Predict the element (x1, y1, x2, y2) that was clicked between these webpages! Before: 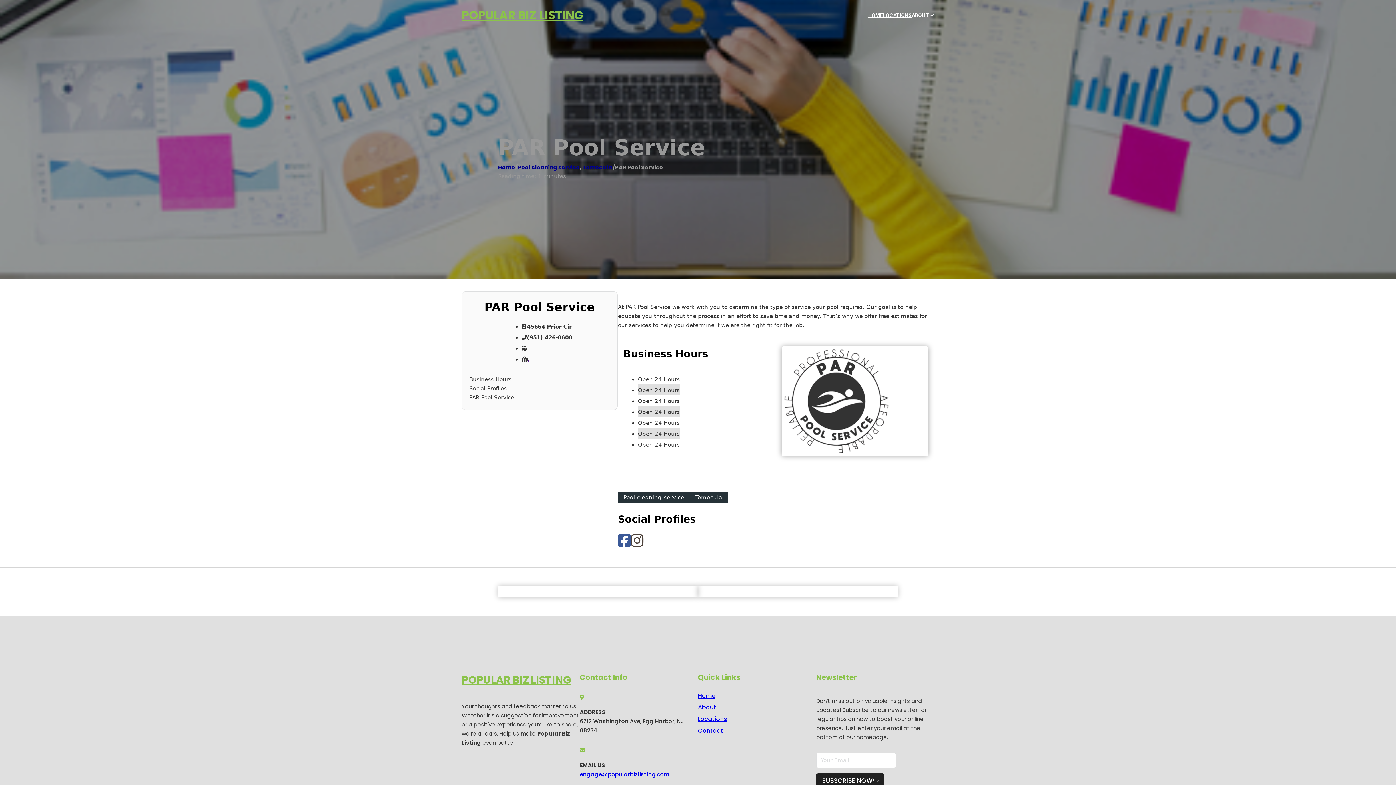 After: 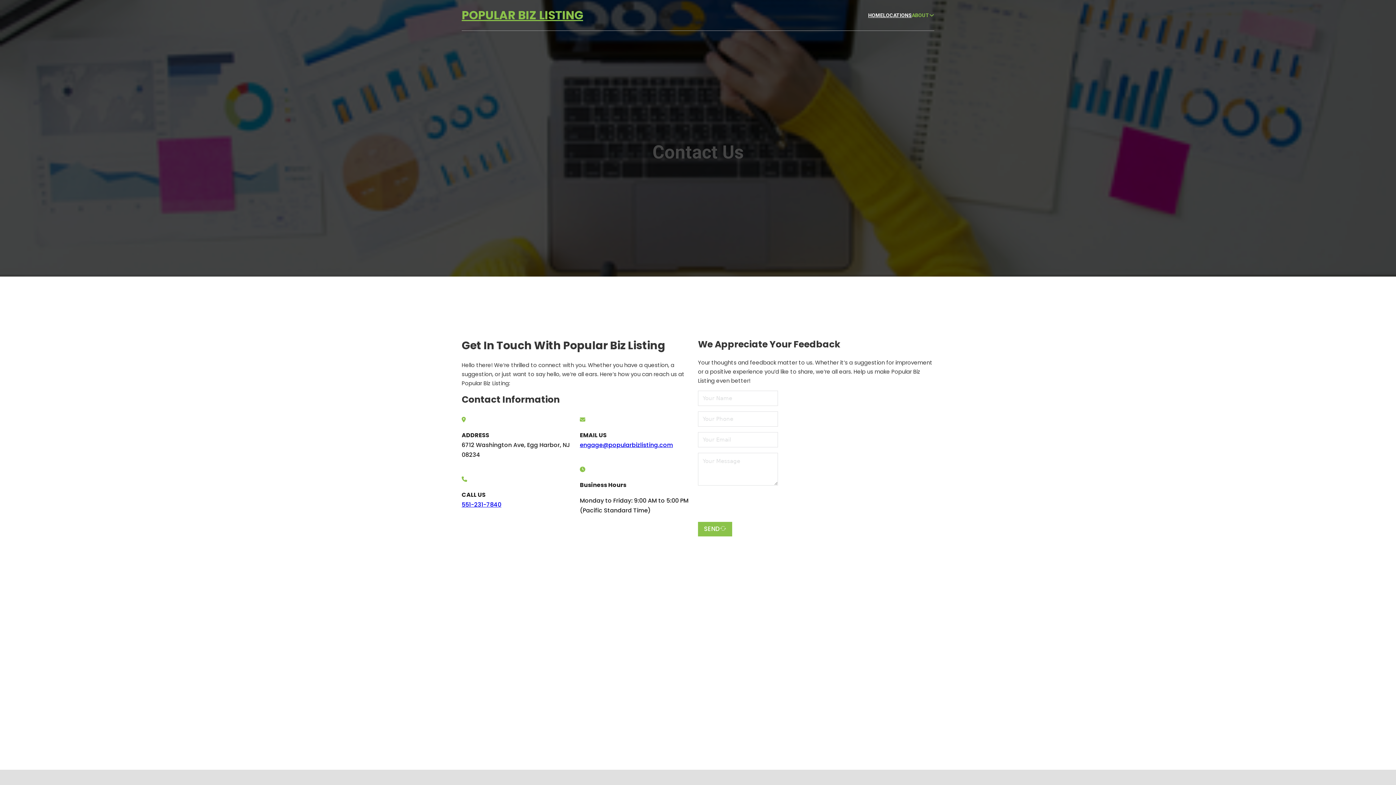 Action: bbox: (698, 726, 723, 736) label: Contact